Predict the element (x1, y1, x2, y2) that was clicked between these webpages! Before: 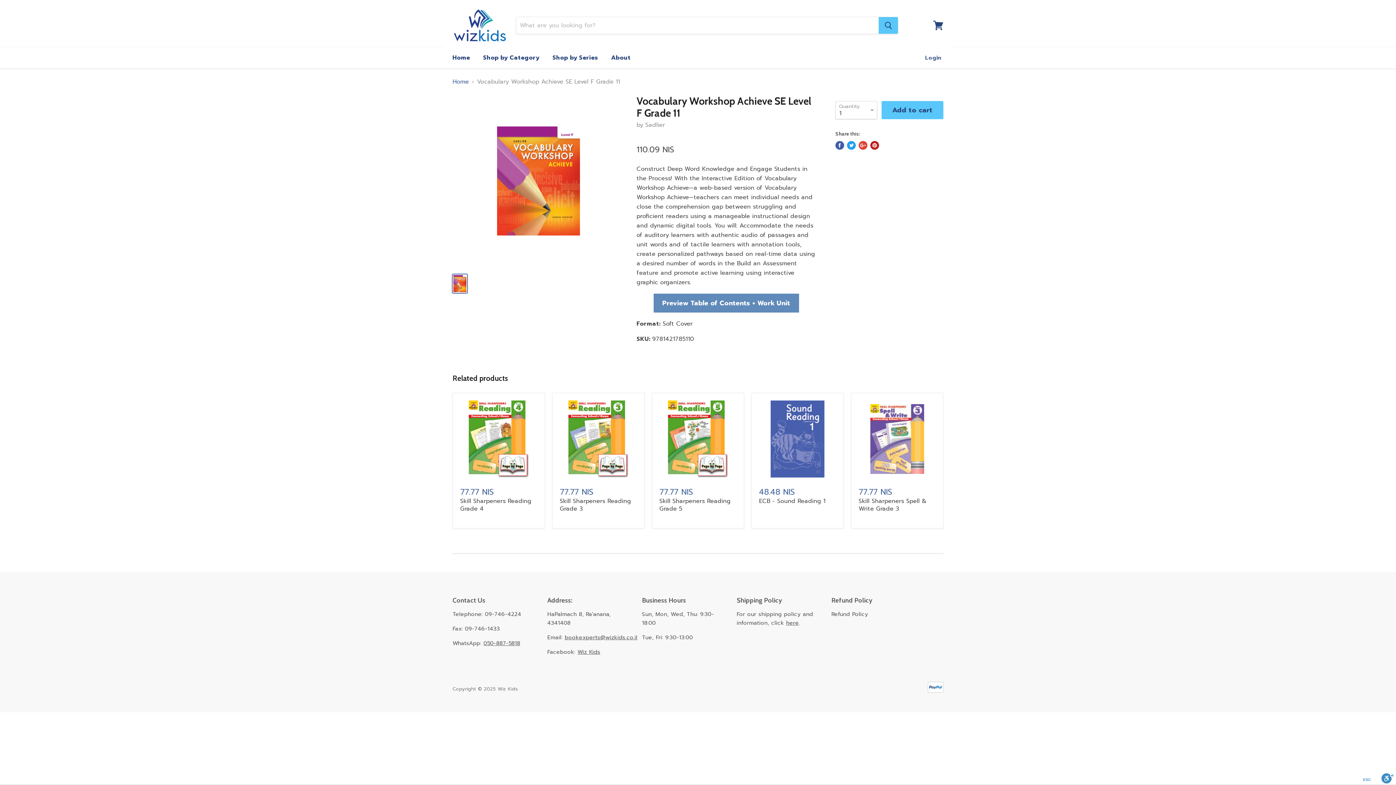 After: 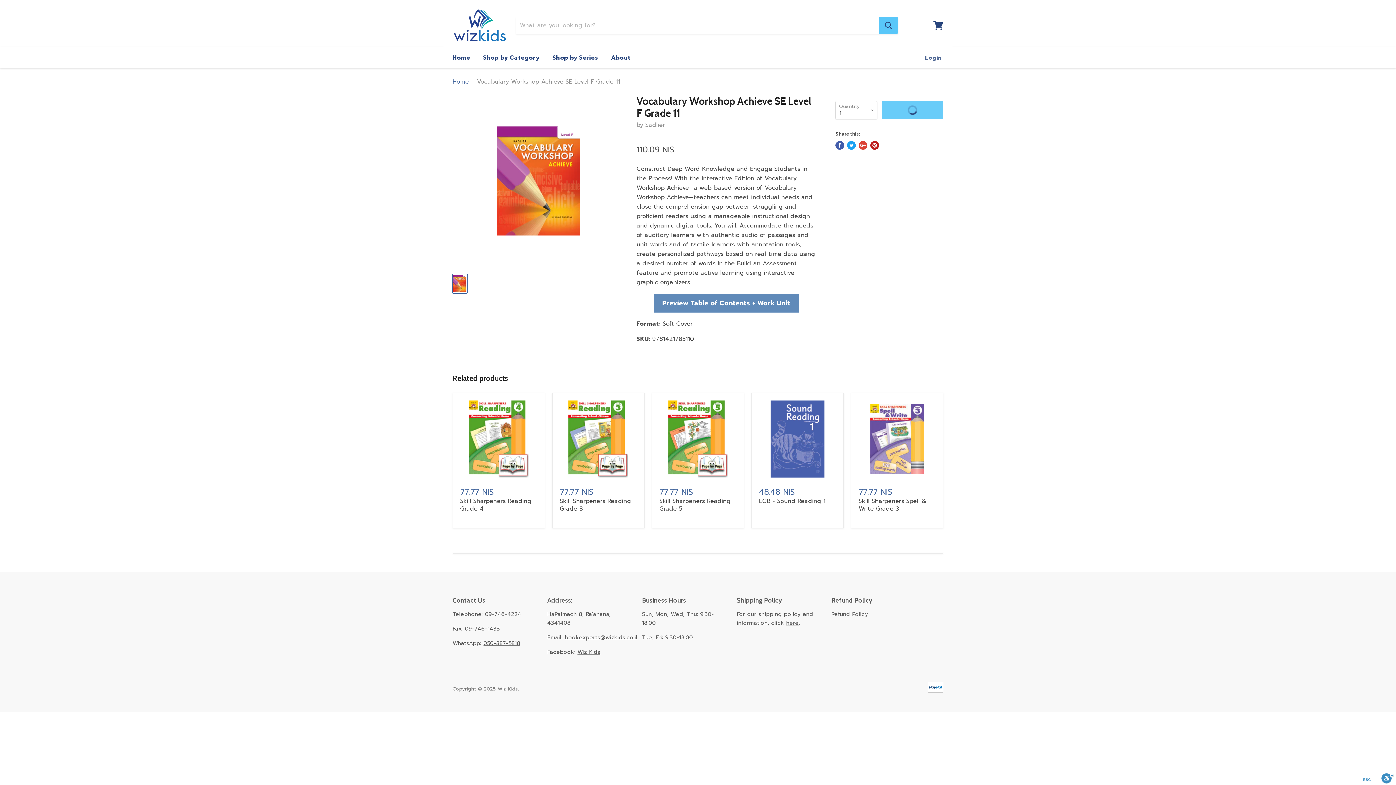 Action: label: Add to cart bbox: (881, 101, 943, 119)